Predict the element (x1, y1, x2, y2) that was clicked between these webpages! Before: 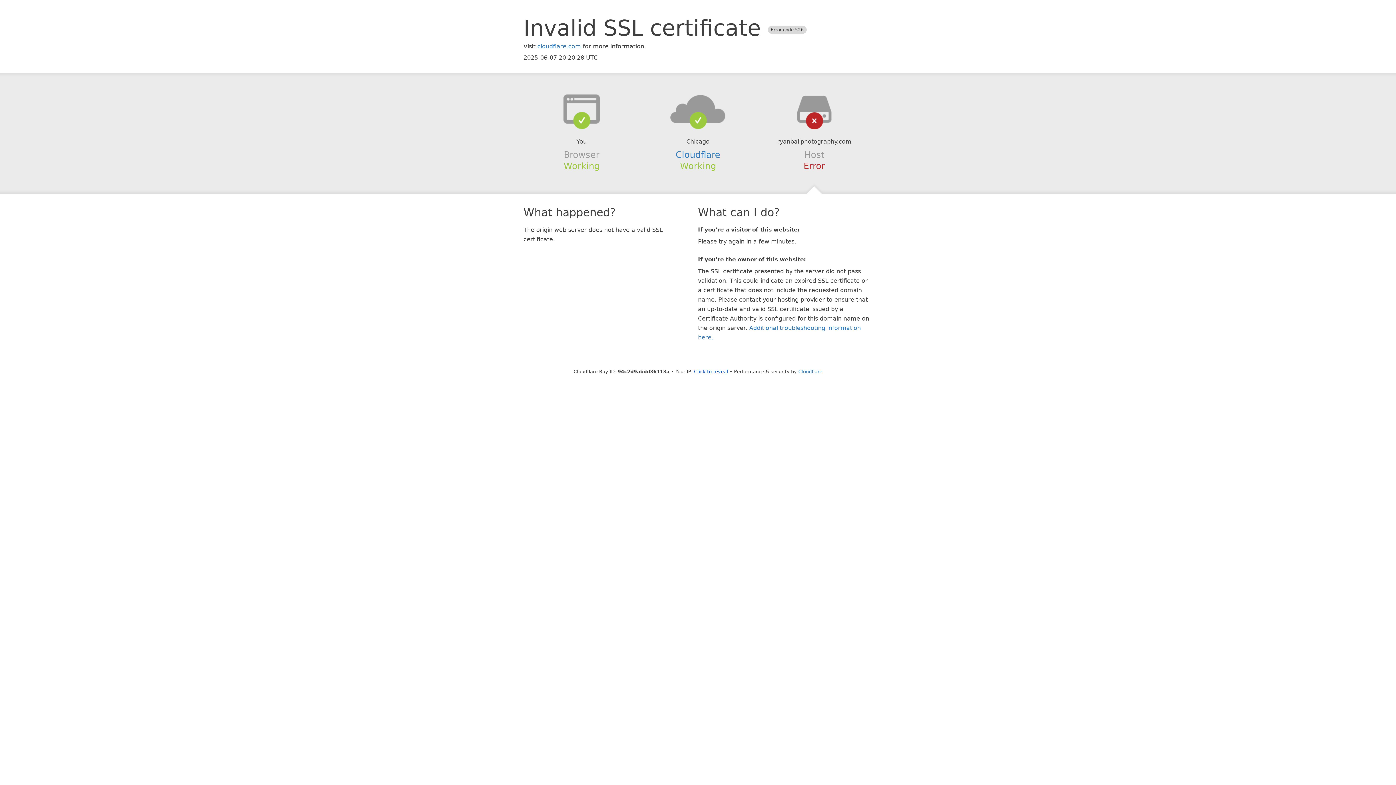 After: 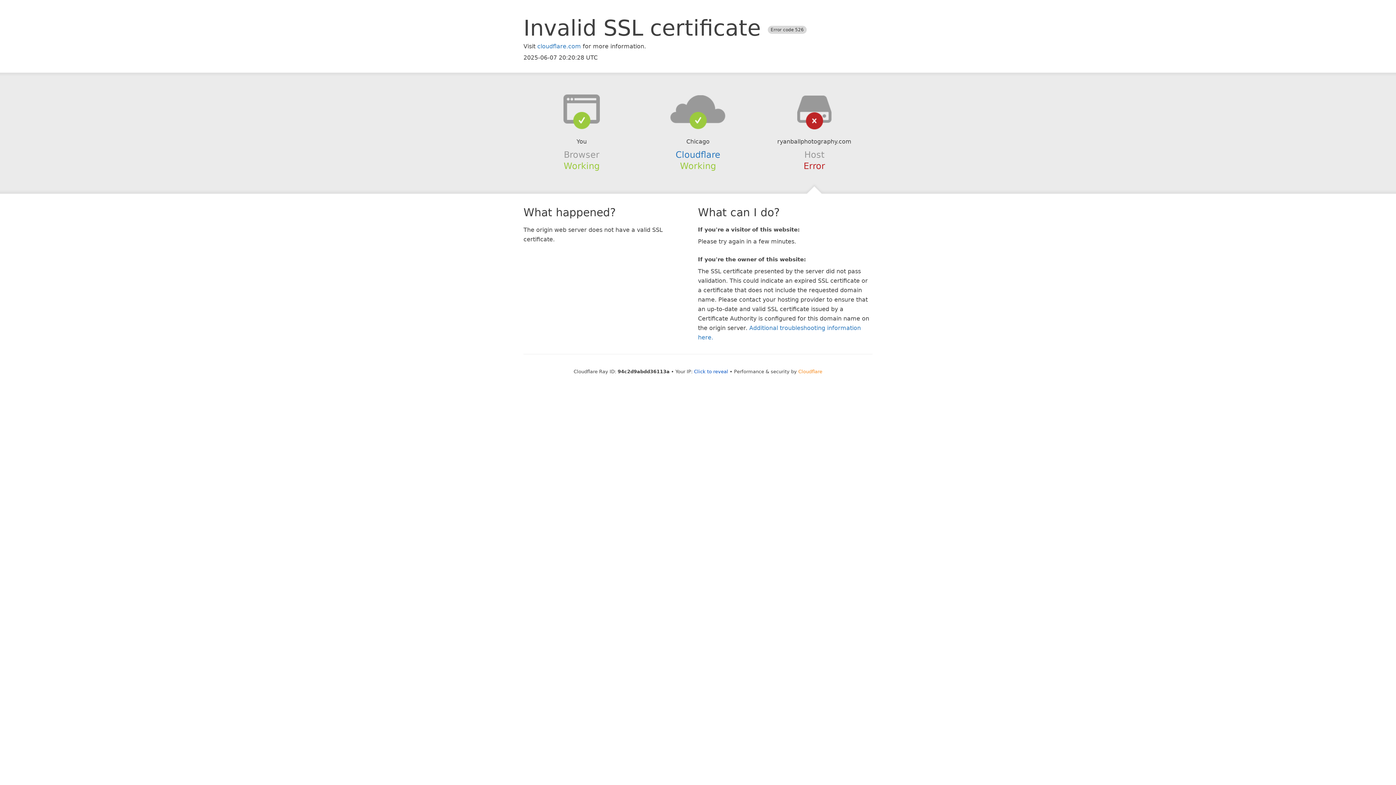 Action: bbox: (798, 368, 822, 374) label: Cloudflare